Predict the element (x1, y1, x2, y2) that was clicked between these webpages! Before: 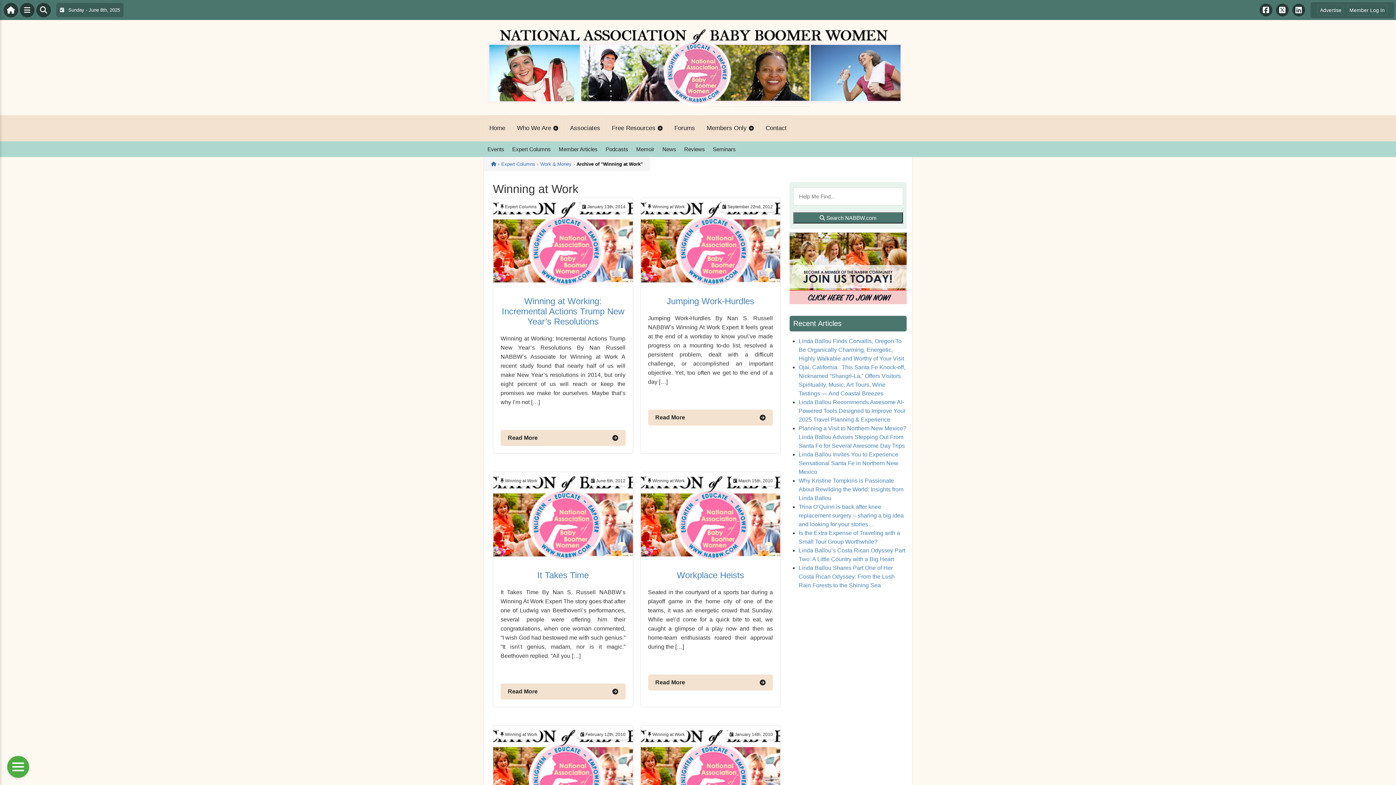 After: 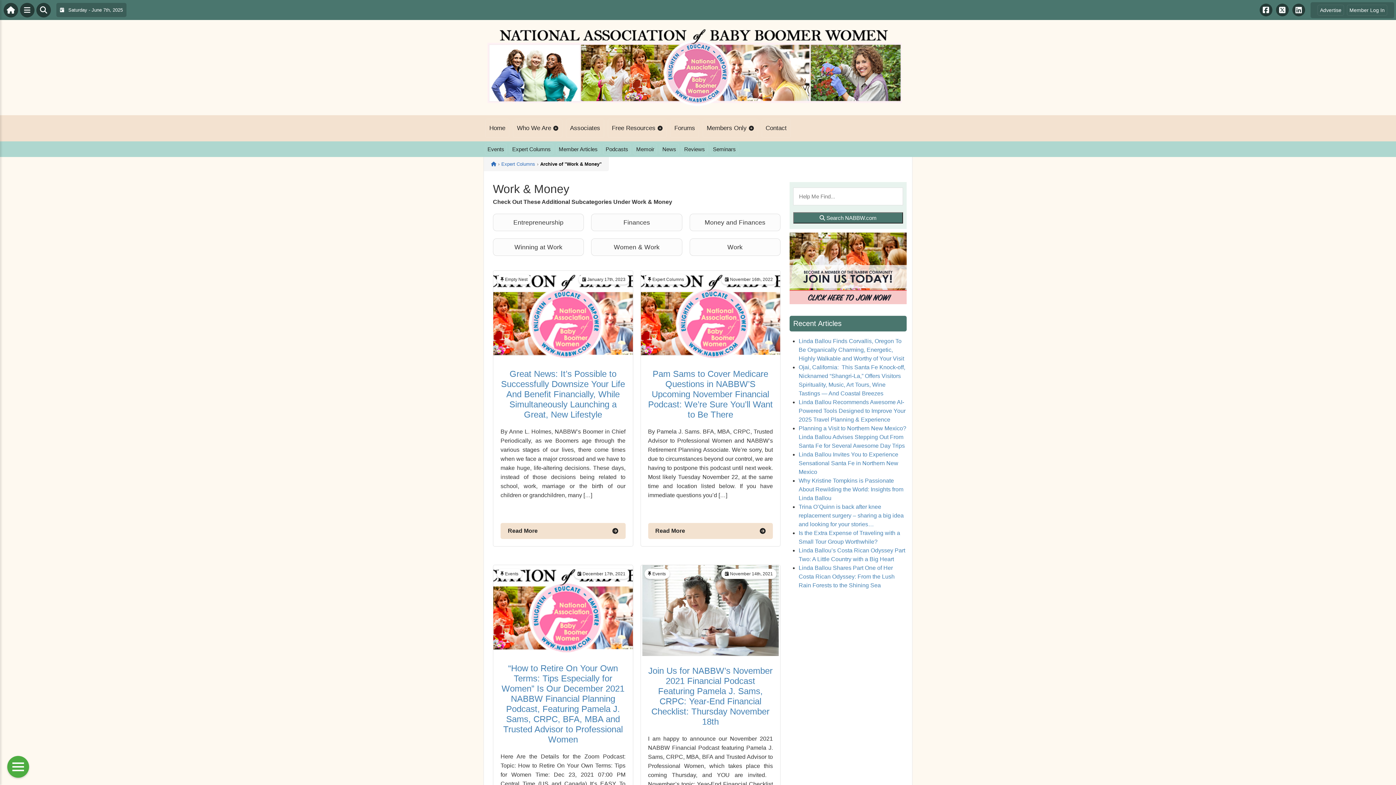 Action: bbox: (540, 161, 571, 167) label: Work & Money